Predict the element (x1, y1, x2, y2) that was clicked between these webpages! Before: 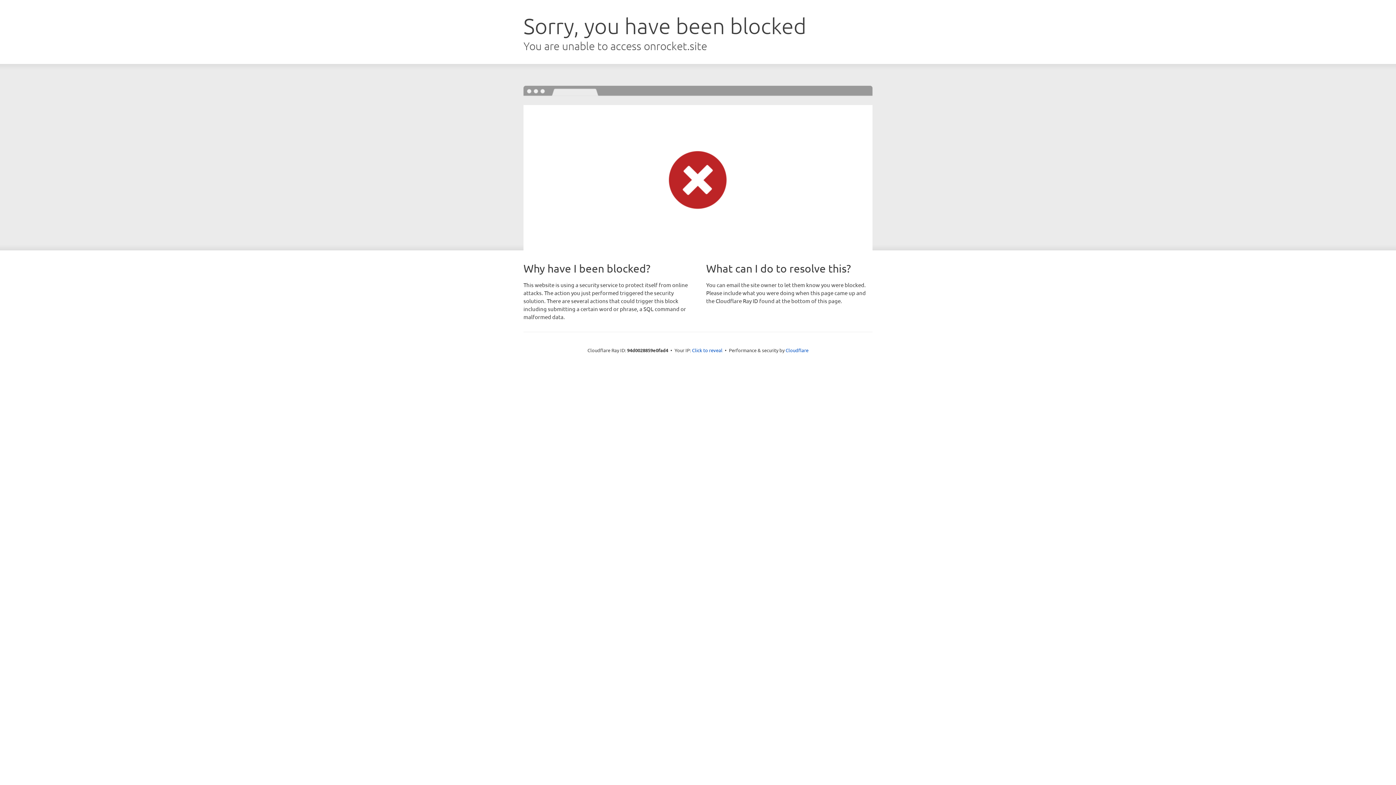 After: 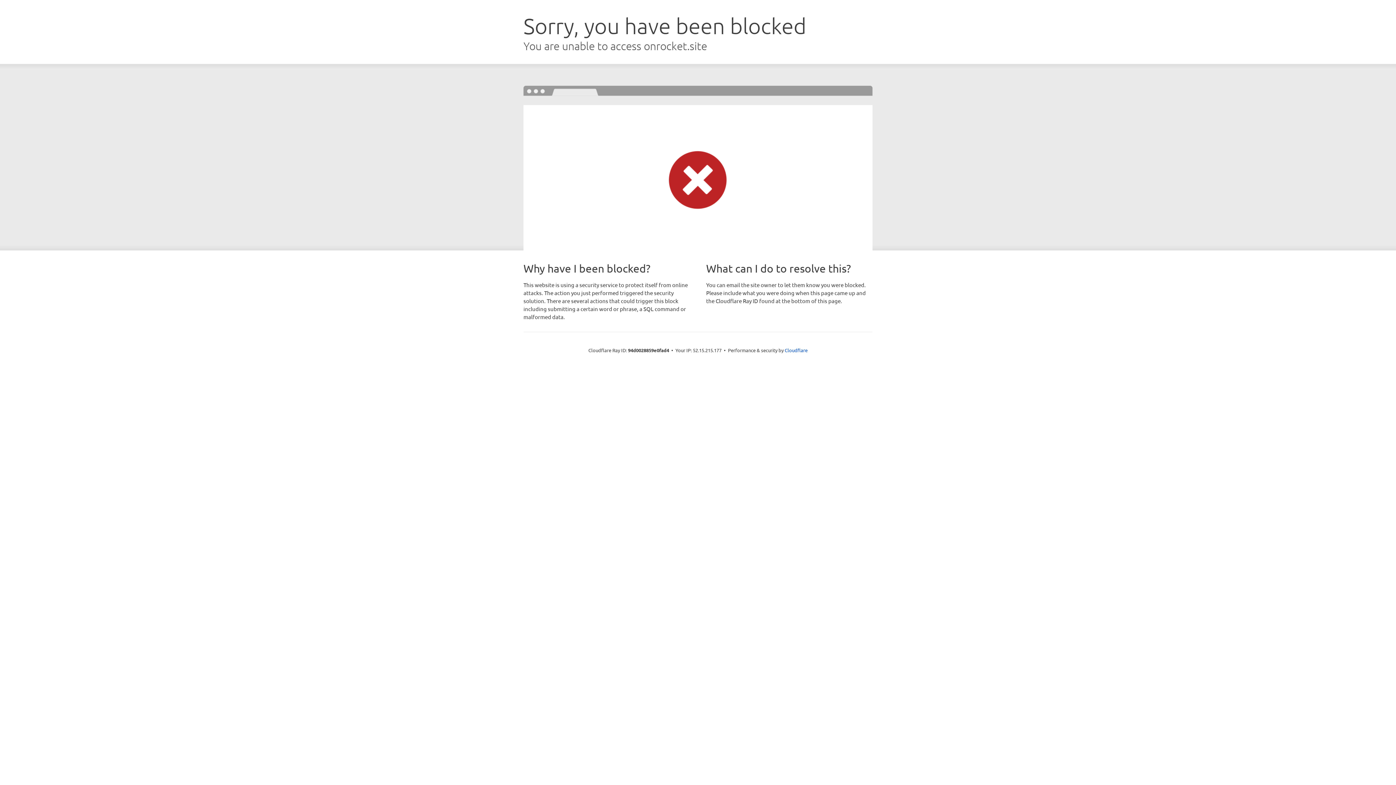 Action: bbox: (692, 346, 722, 353) label: Click to reveal